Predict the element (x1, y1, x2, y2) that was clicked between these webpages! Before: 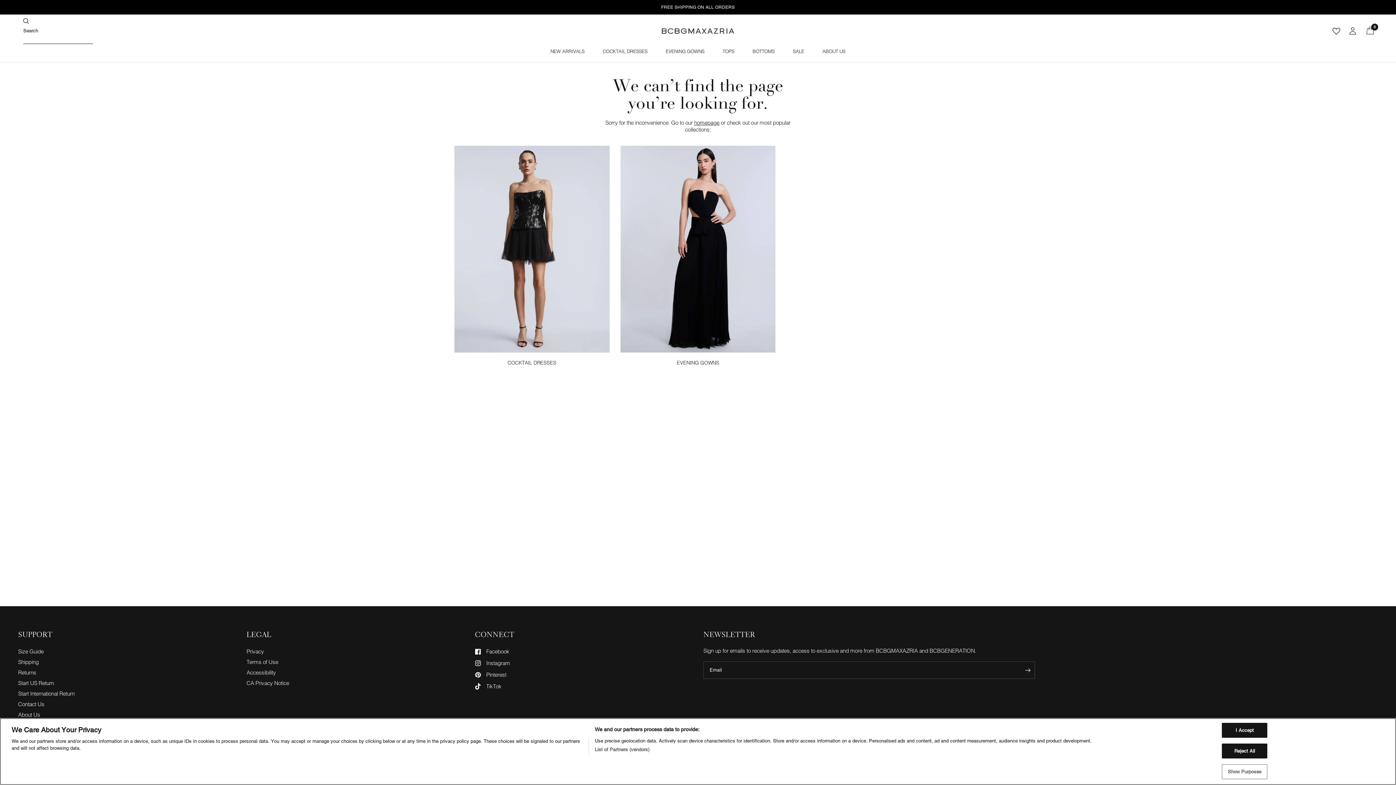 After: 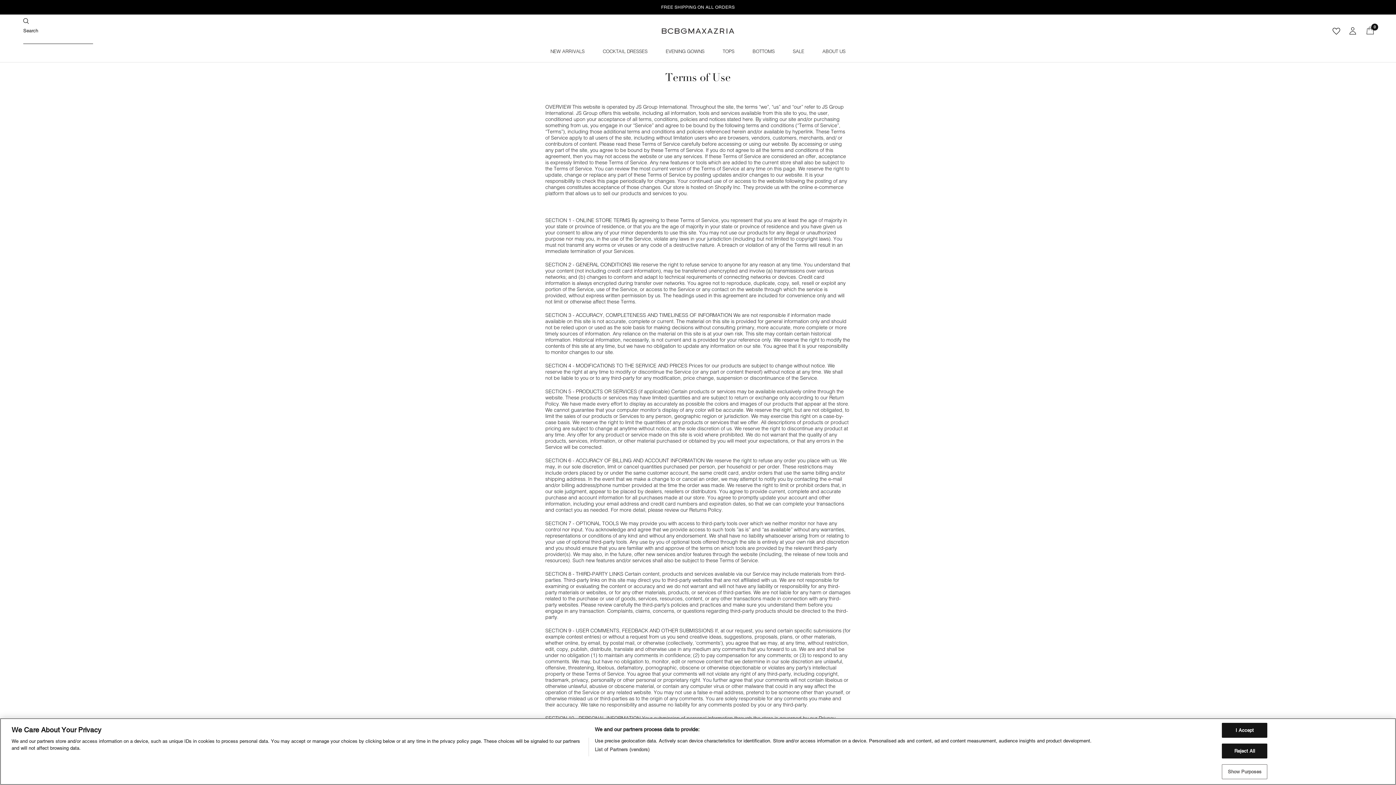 Action: label: Terms of Use bbox: (246, 658, 278, 665)